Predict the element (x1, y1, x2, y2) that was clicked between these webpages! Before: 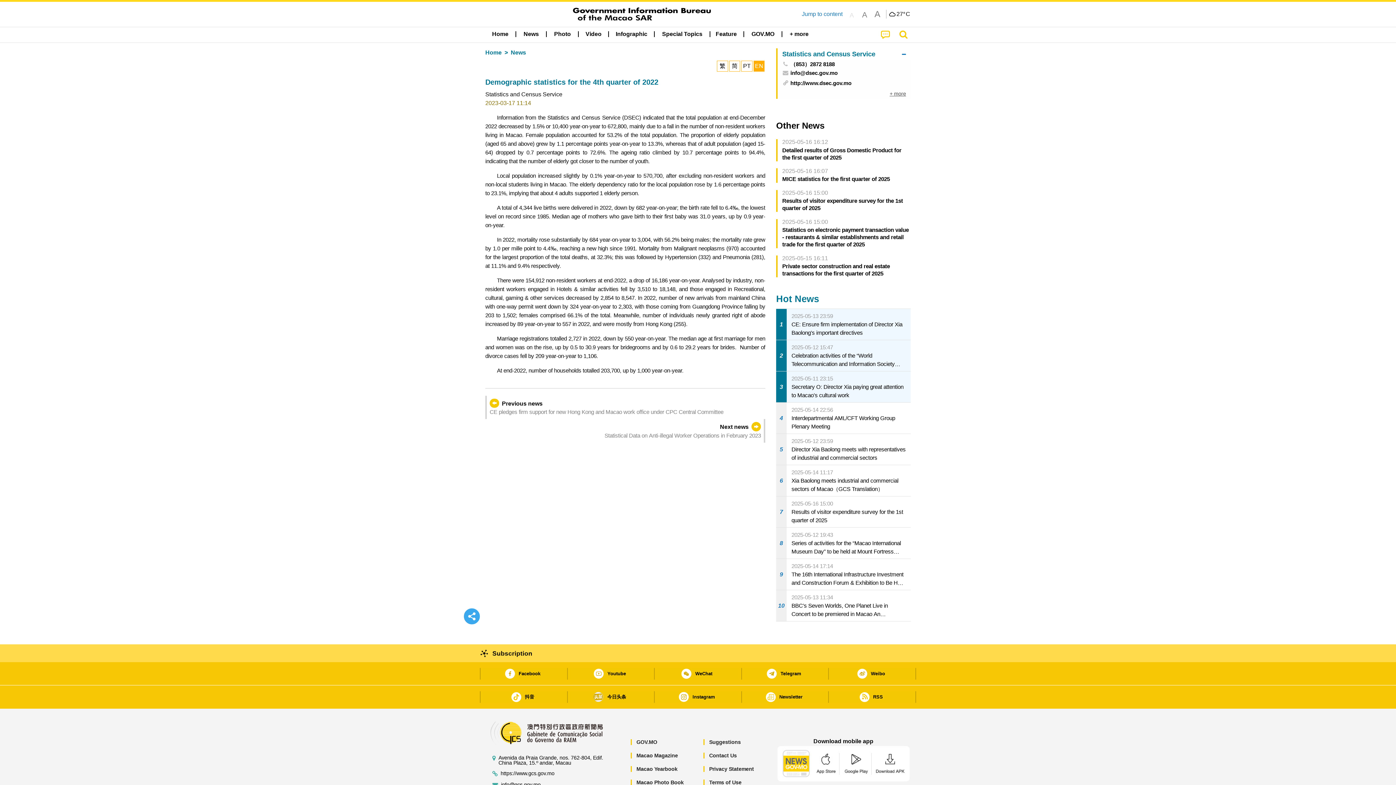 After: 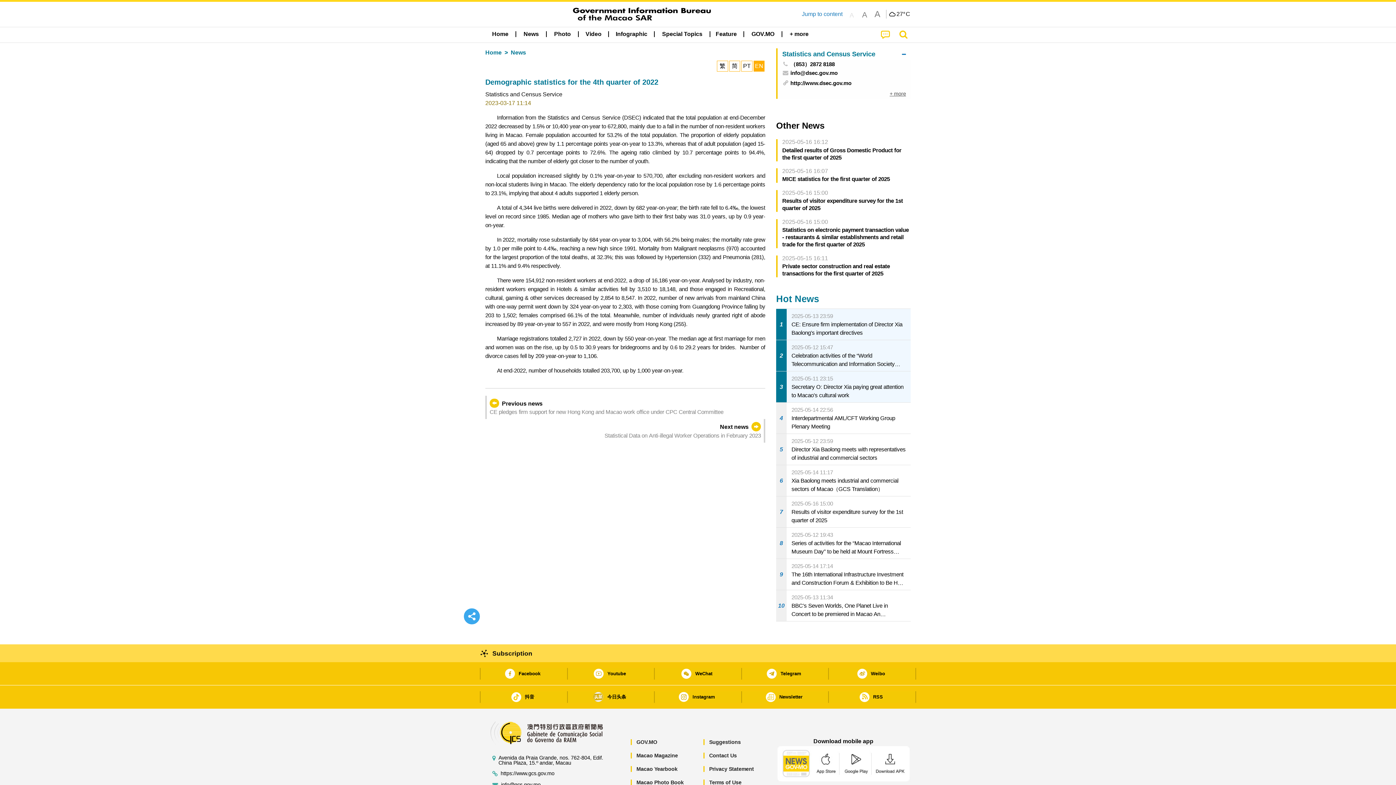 Action: label: info@dsec.gov.mo bbox: (790, 70, 906, 75)